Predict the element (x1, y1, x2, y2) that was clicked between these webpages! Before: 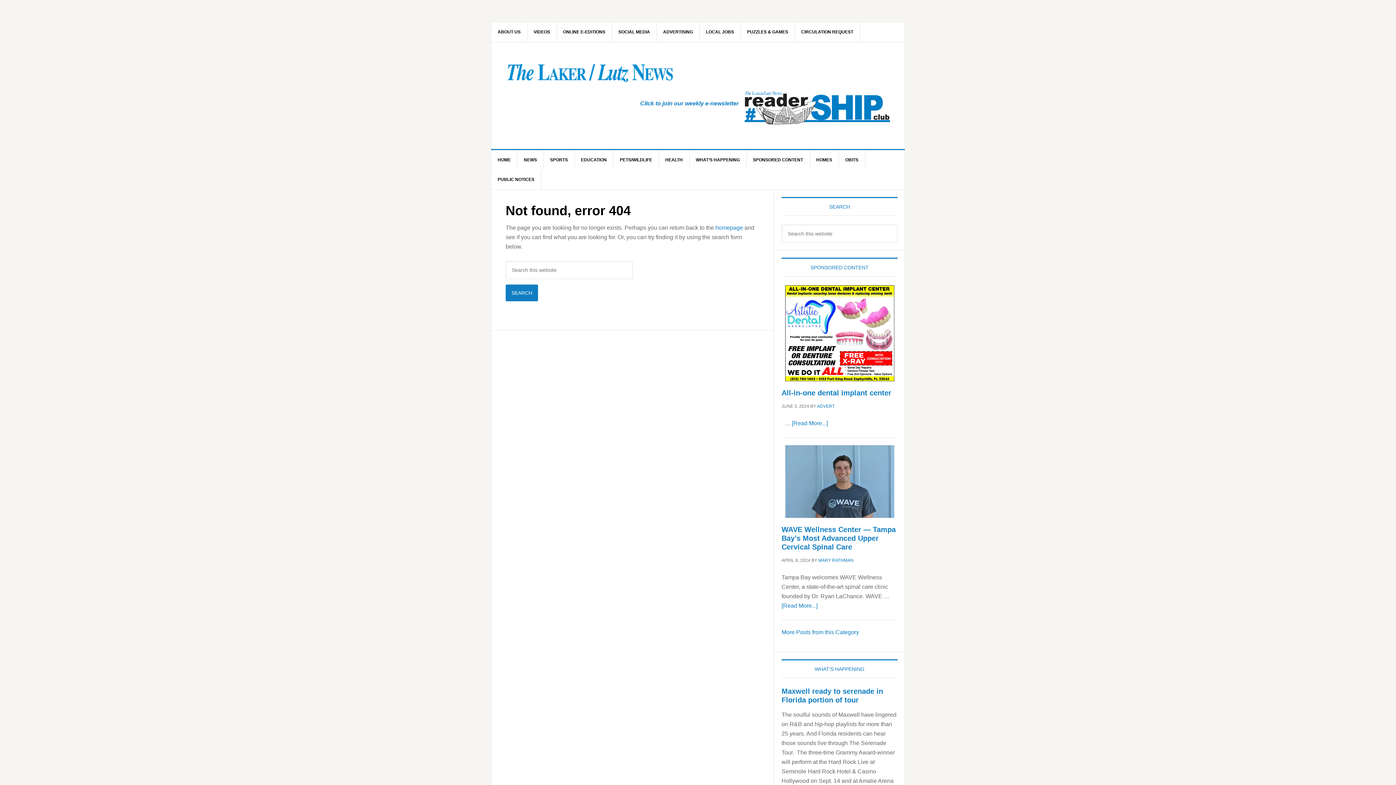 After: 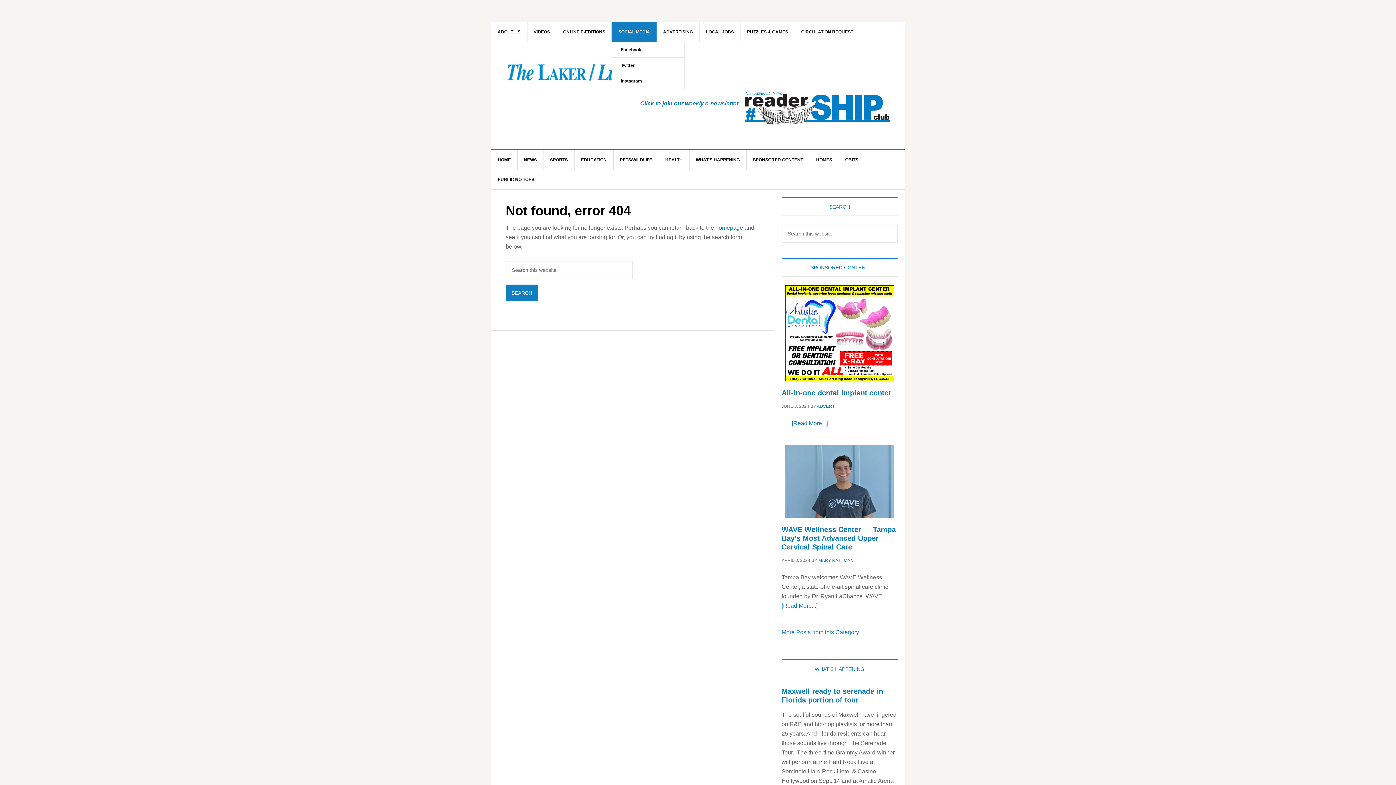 Action: bbox: (612, 22, 657, 41) label: SOCIAL MEDIA